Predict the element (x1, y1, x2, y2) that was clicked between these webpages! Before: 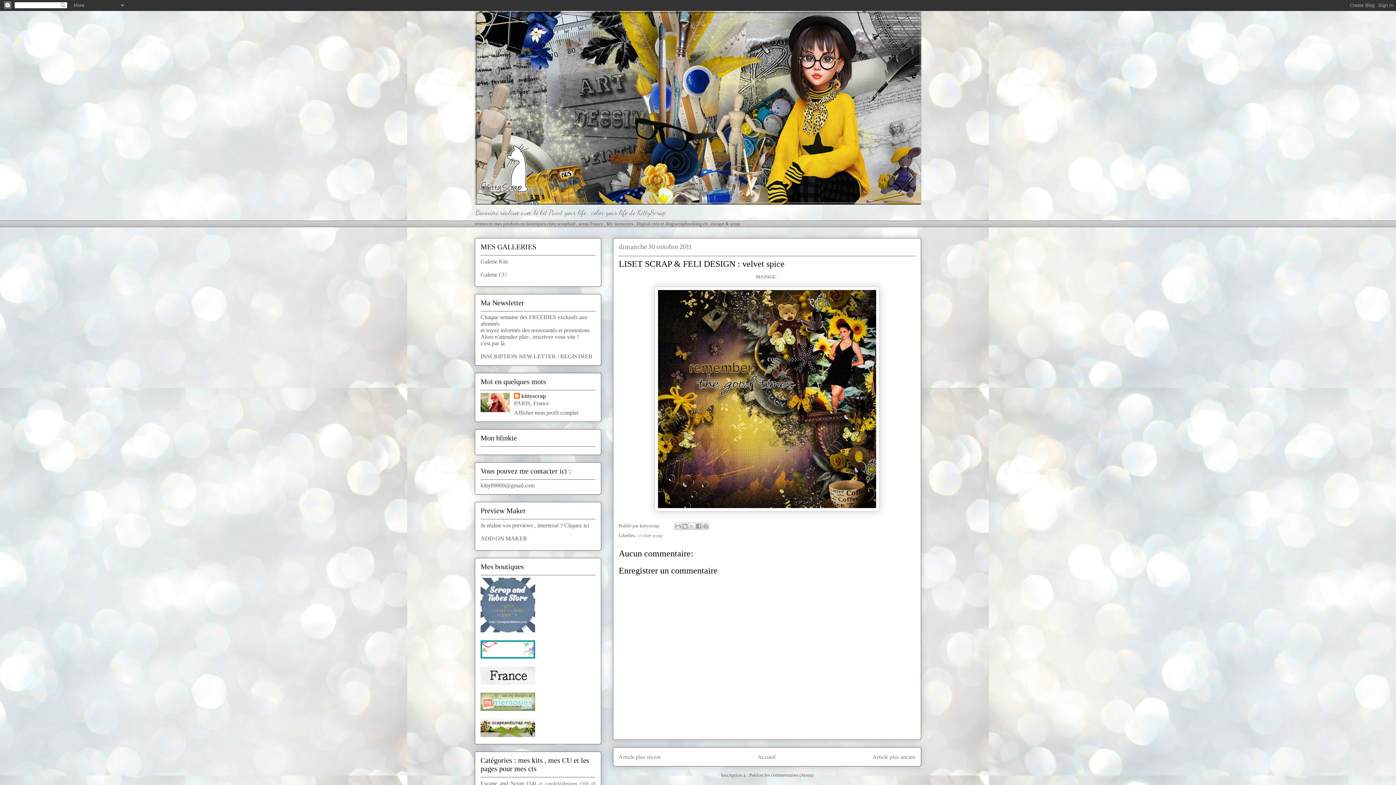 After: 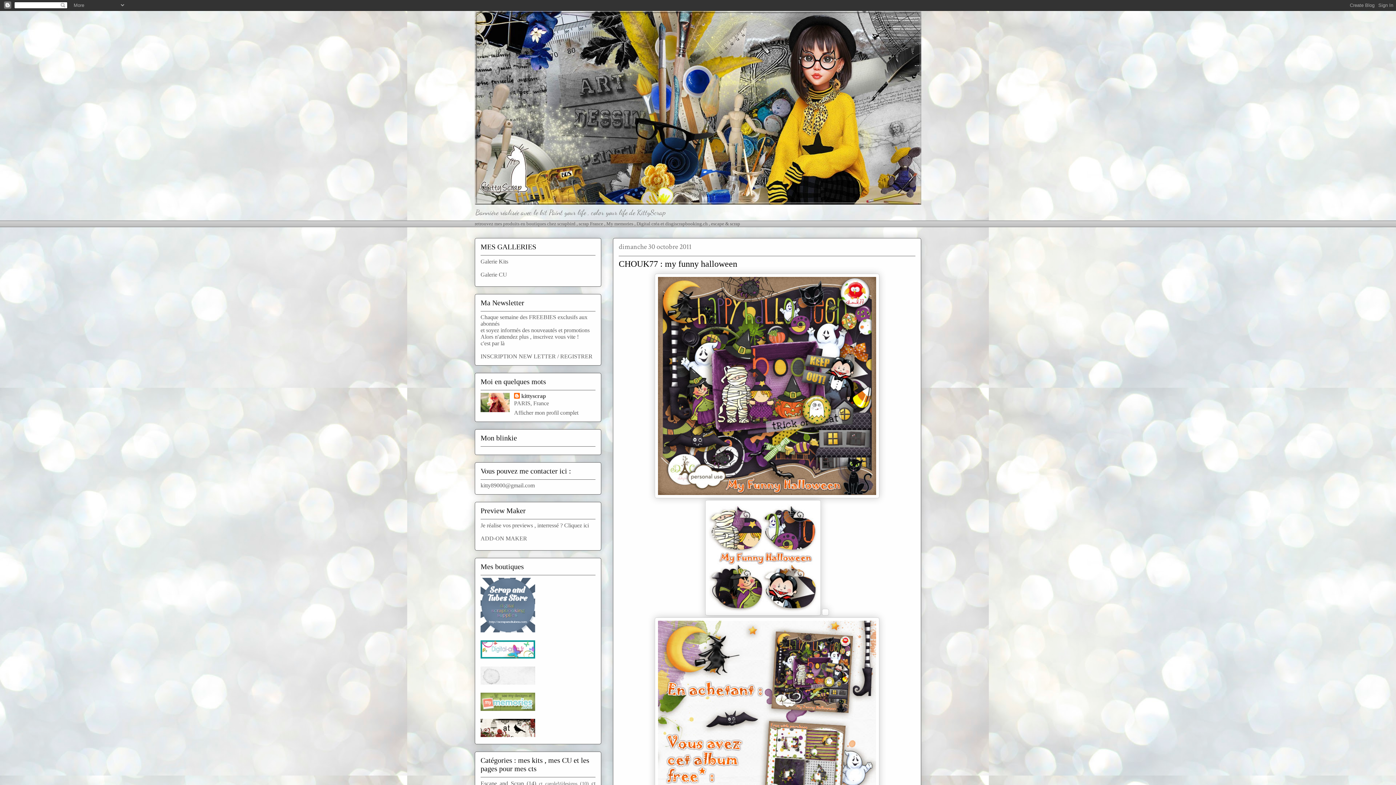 Action: bbox: (872, 754, 915, 760) label: Article plus ancien